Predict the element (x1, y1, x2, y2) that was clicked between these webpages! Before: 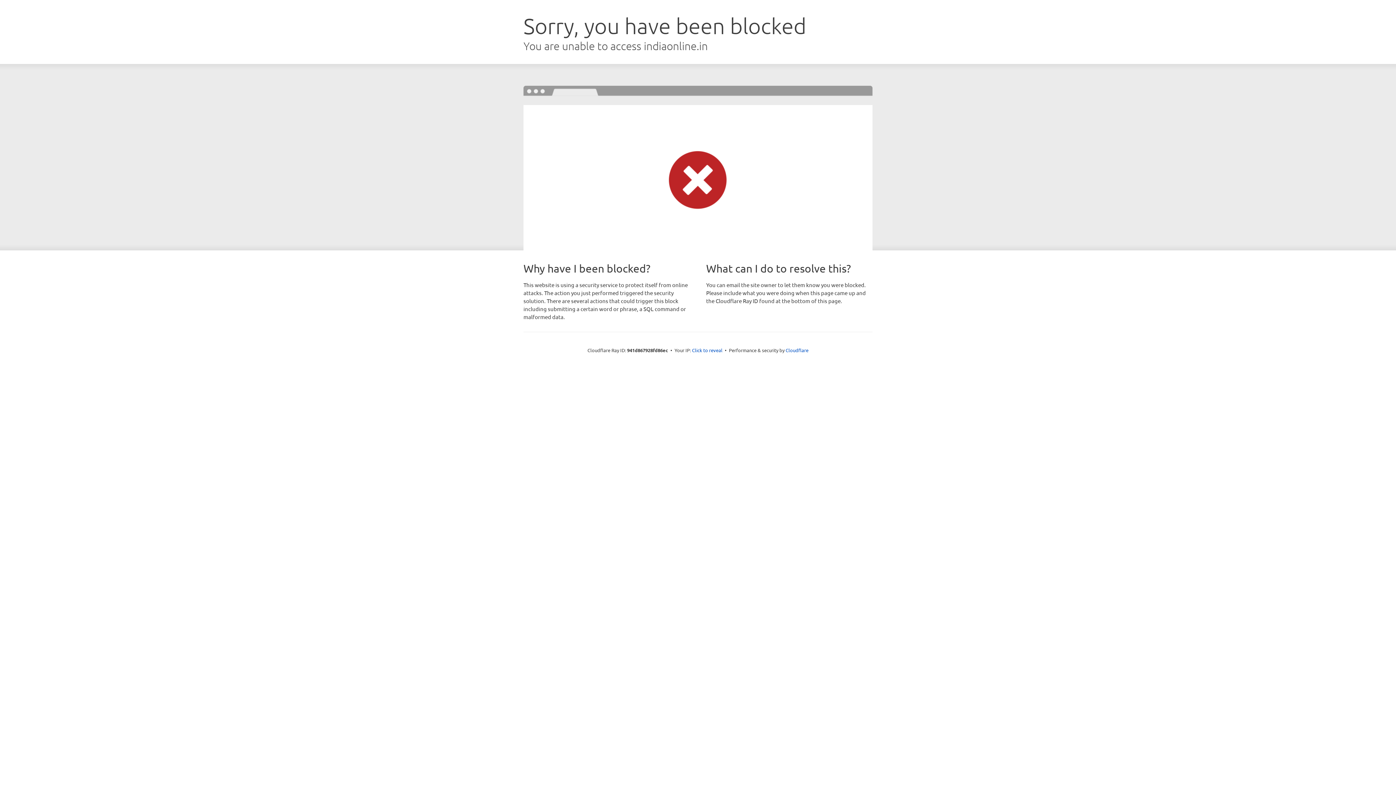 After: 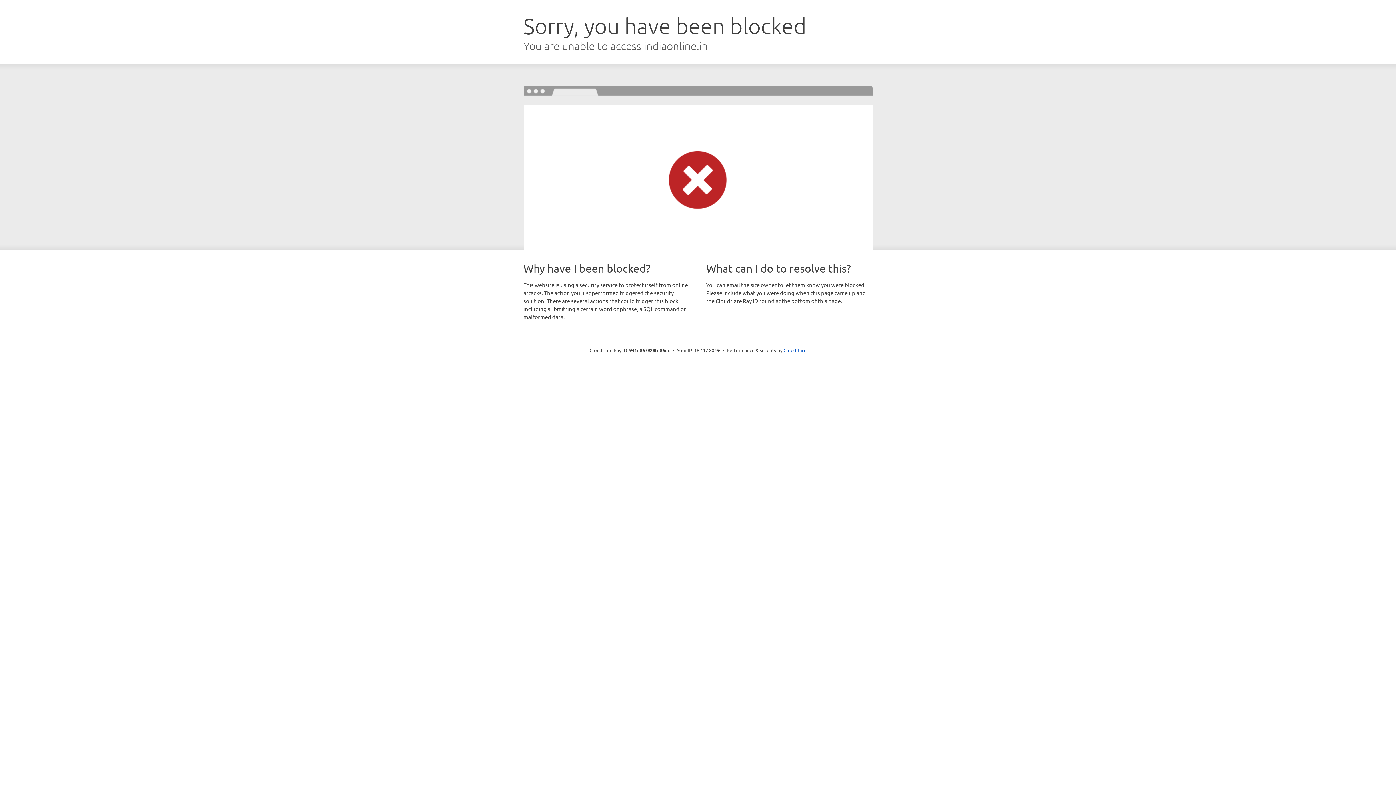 Action: label: Click to reveal bbox: (692, 346, 722, 353)